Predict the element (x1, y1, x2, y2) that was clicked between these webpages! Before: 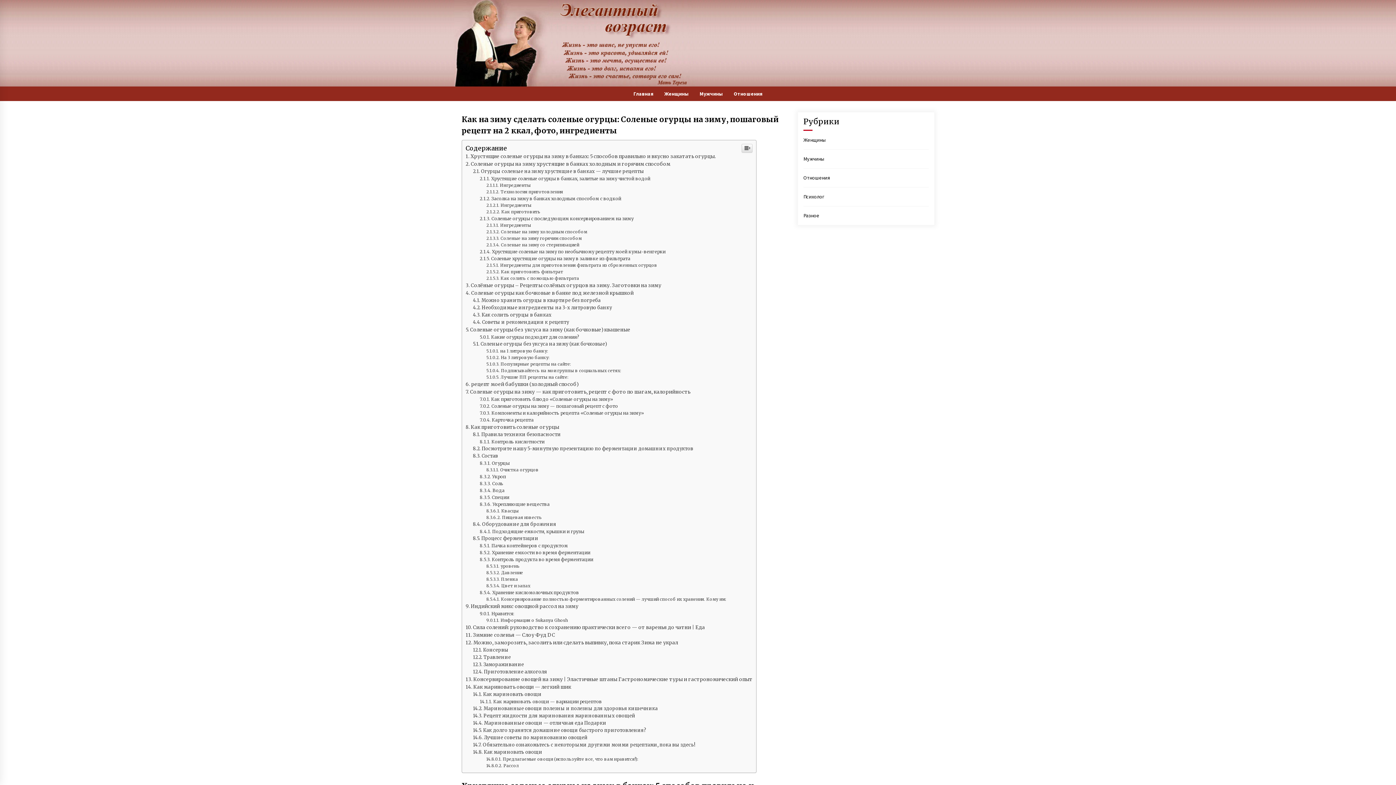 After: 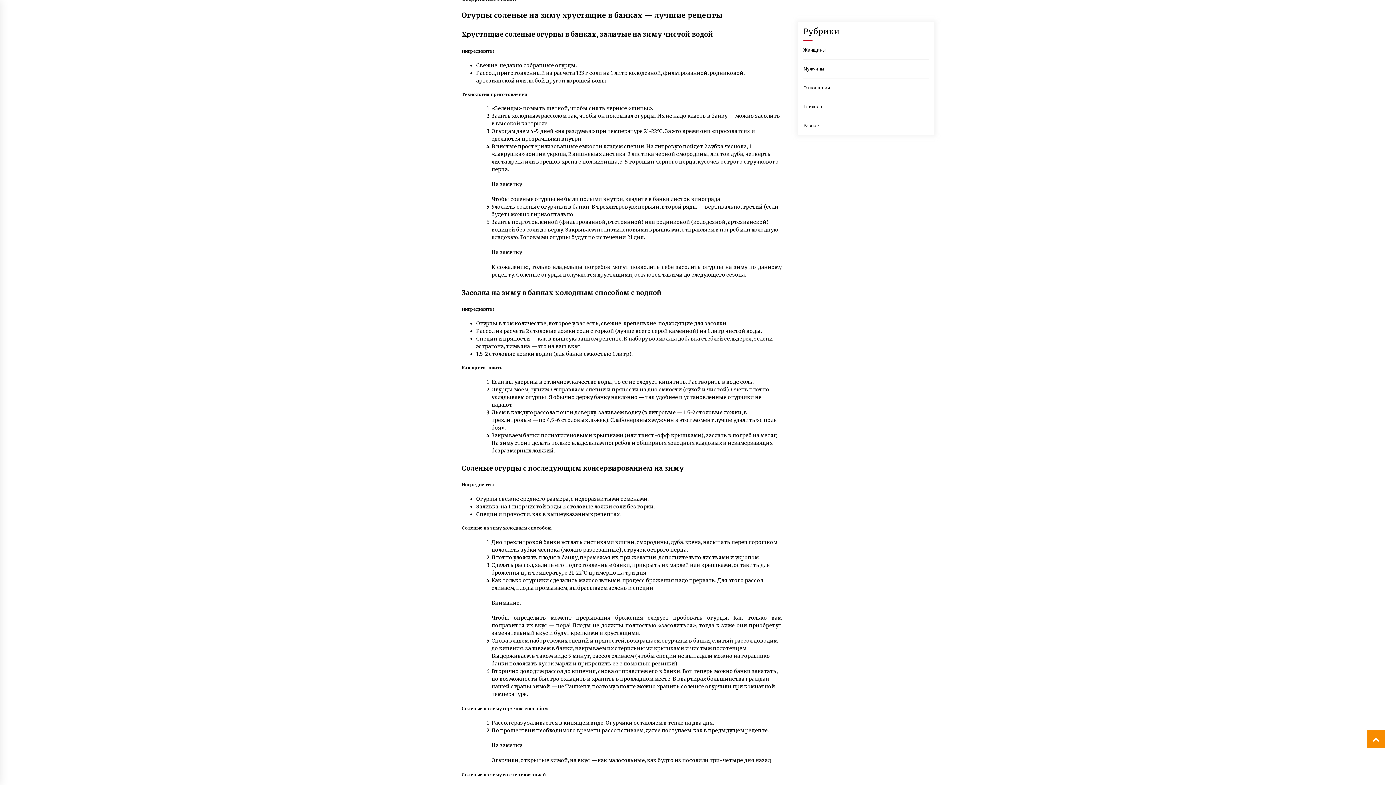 Action: label: Огурцы соленые на зиму хрустящие в банках — лучшие рецепты bbox: (473, 420, 644, 425)